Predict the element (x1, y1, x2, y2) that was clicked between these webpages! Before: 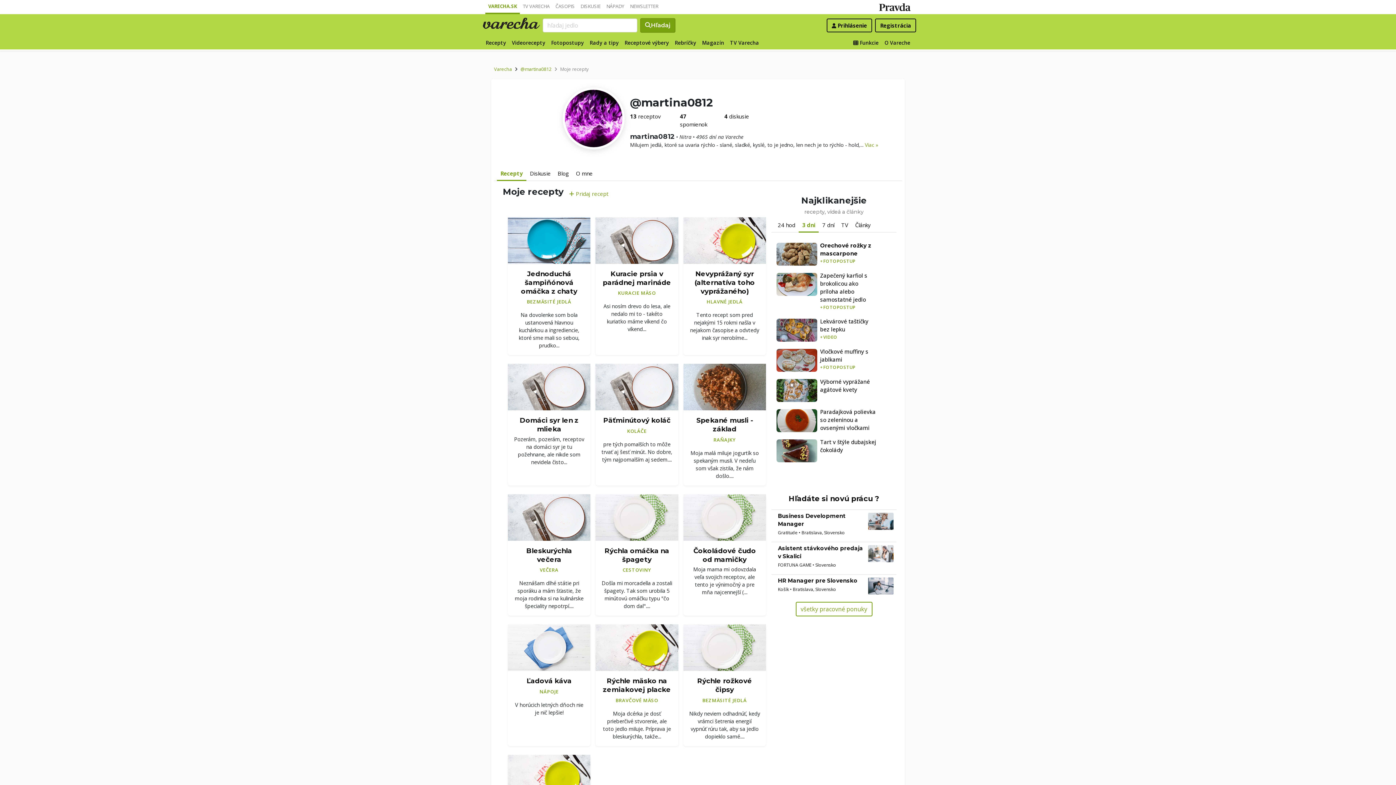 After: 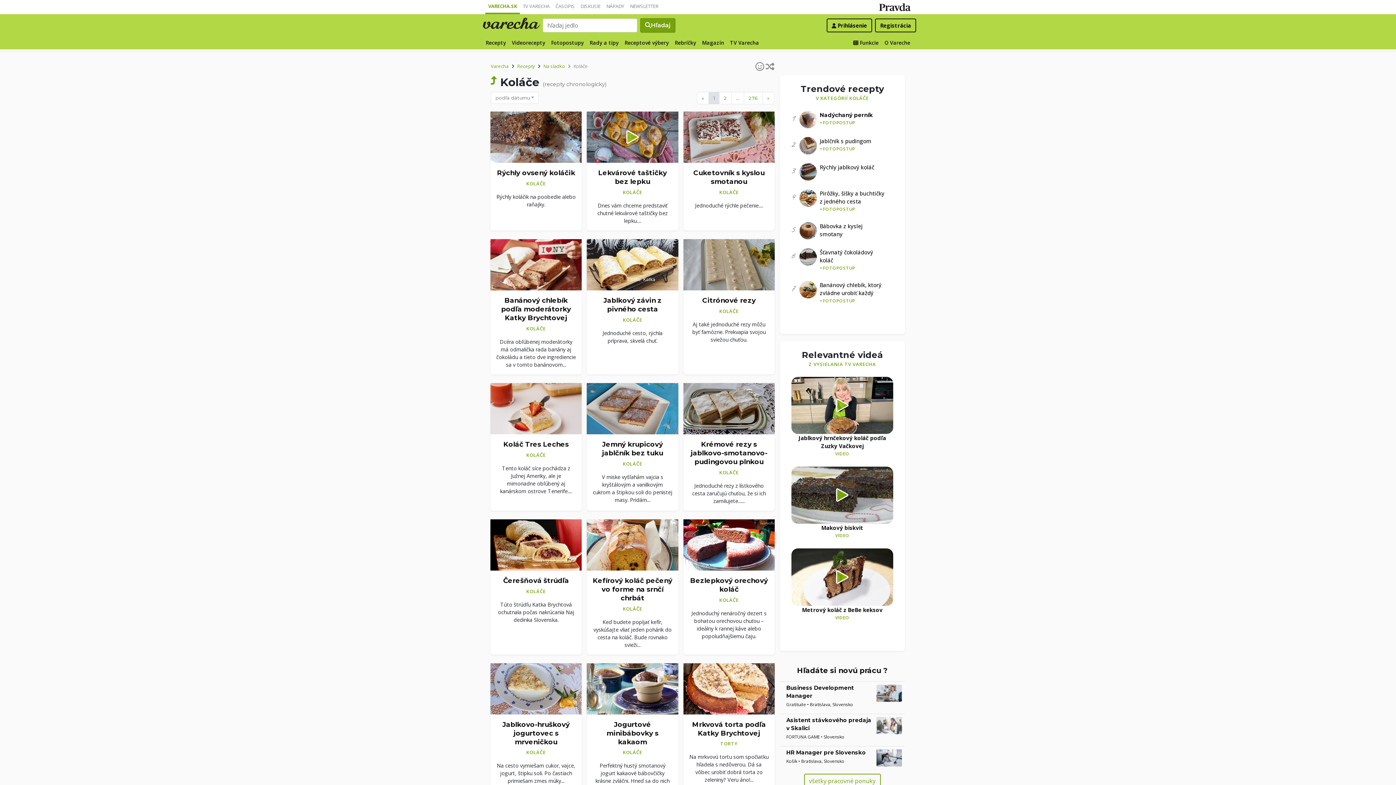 Action: bbox: (627, 427, 646, 446) label: KOLÁČE